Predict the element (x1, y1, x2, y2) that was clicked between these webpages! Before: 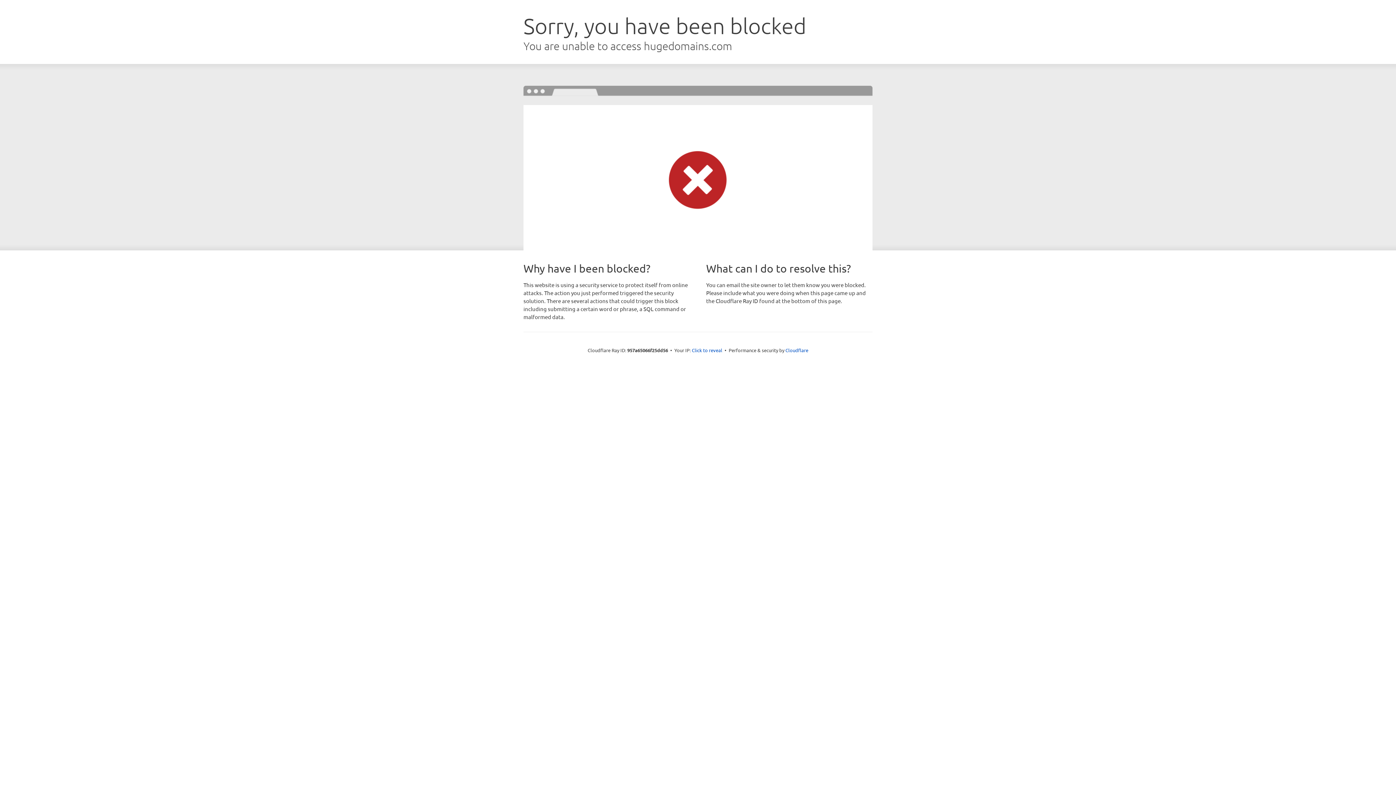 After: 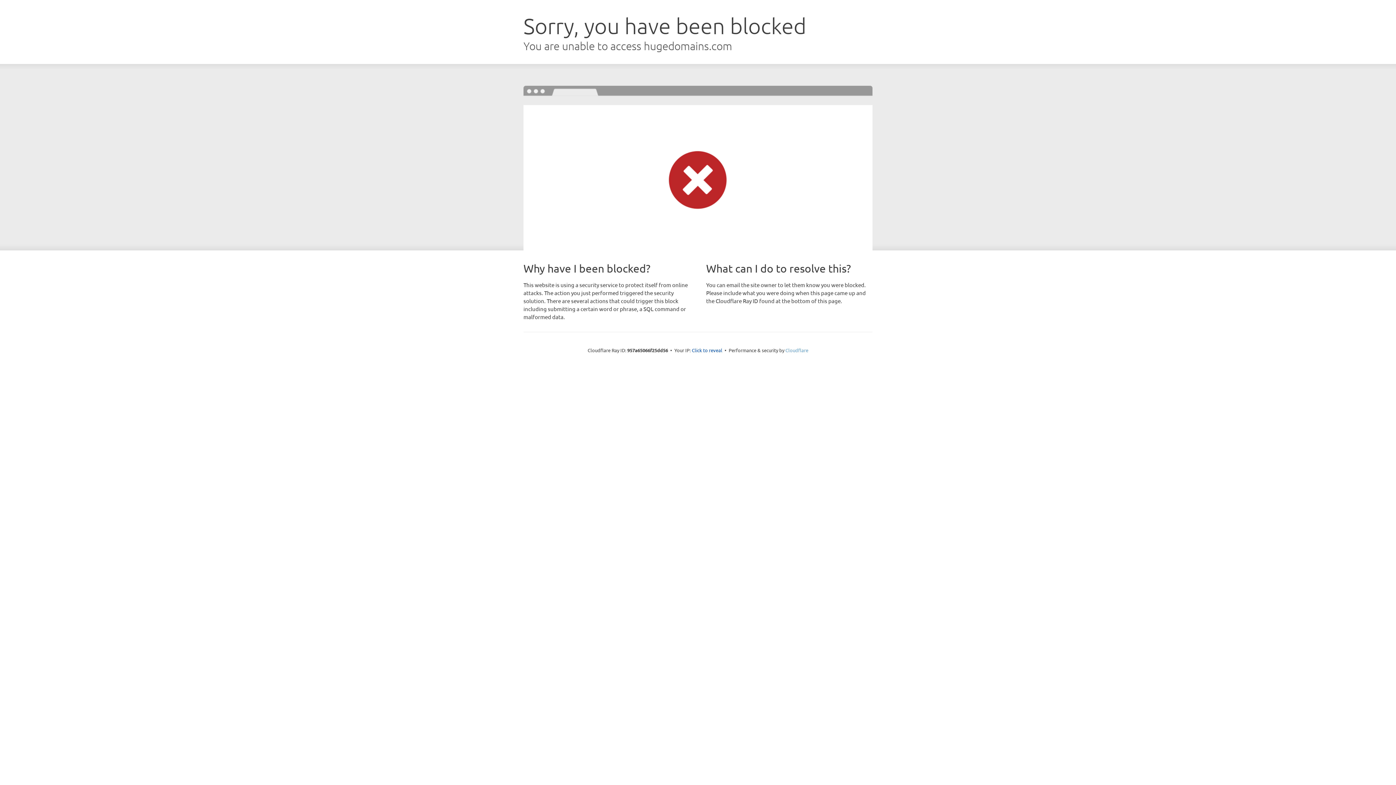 Action: bbox: (785, 347, 808, 353) label: Cloudflare